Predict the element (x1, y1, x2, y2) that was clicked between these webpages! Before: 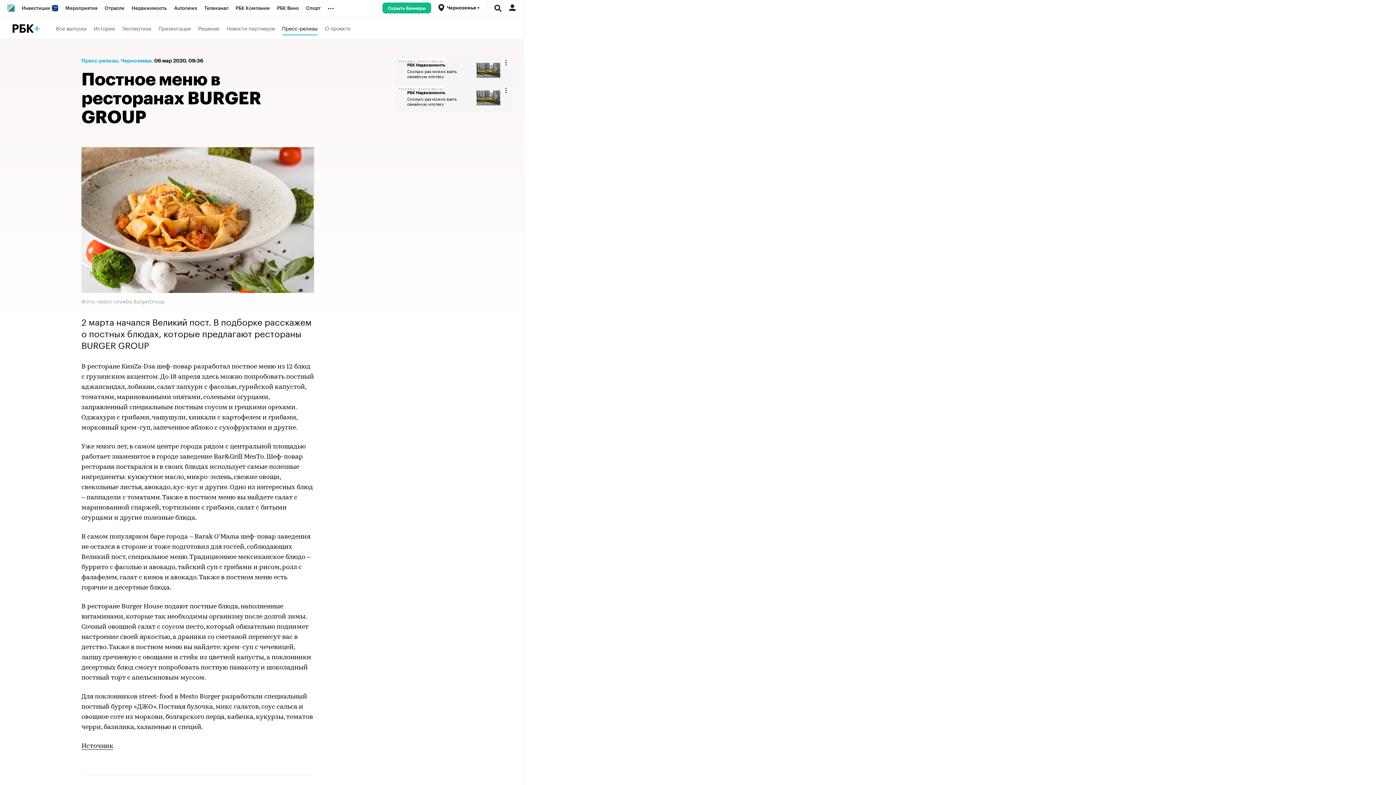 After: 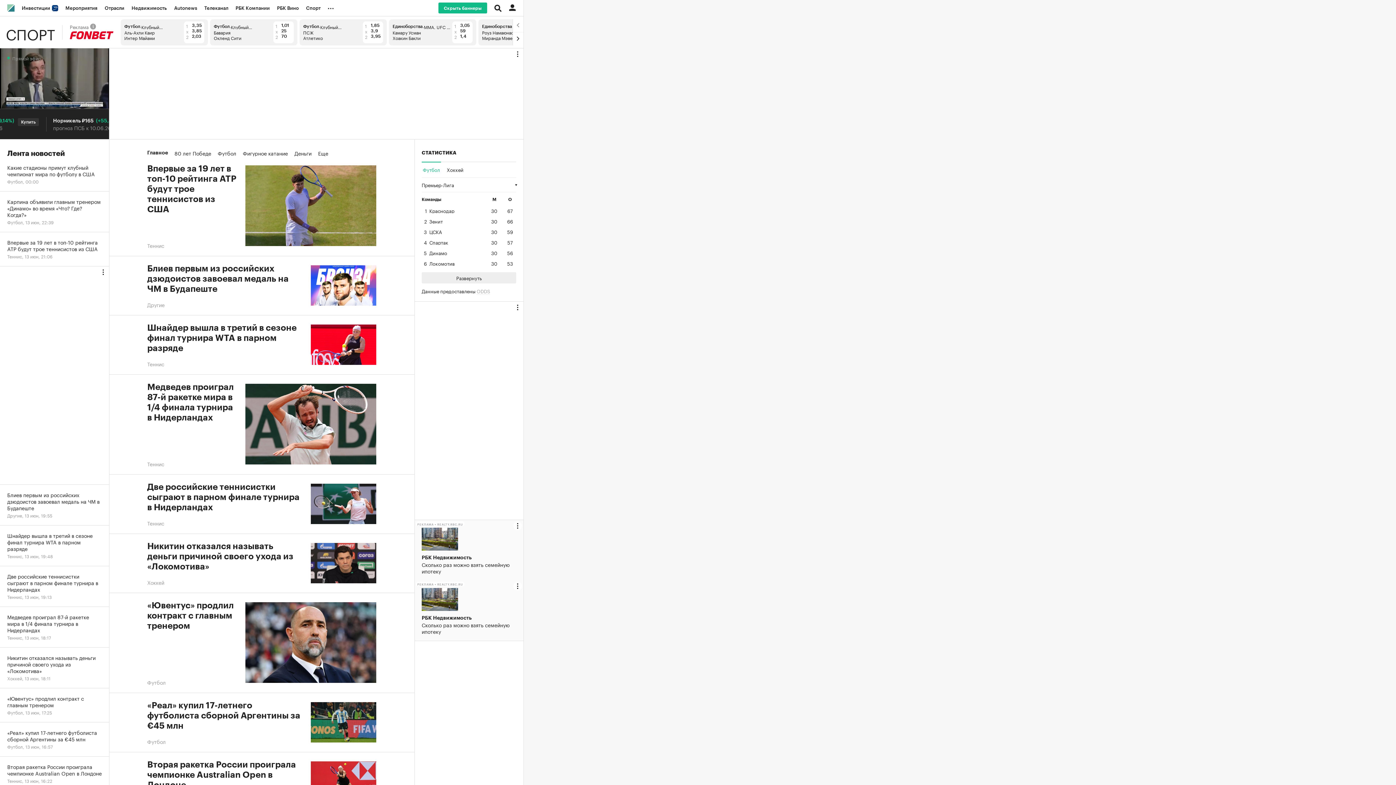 Action: label: Спорт bbox: (302, 0, 324, 16)